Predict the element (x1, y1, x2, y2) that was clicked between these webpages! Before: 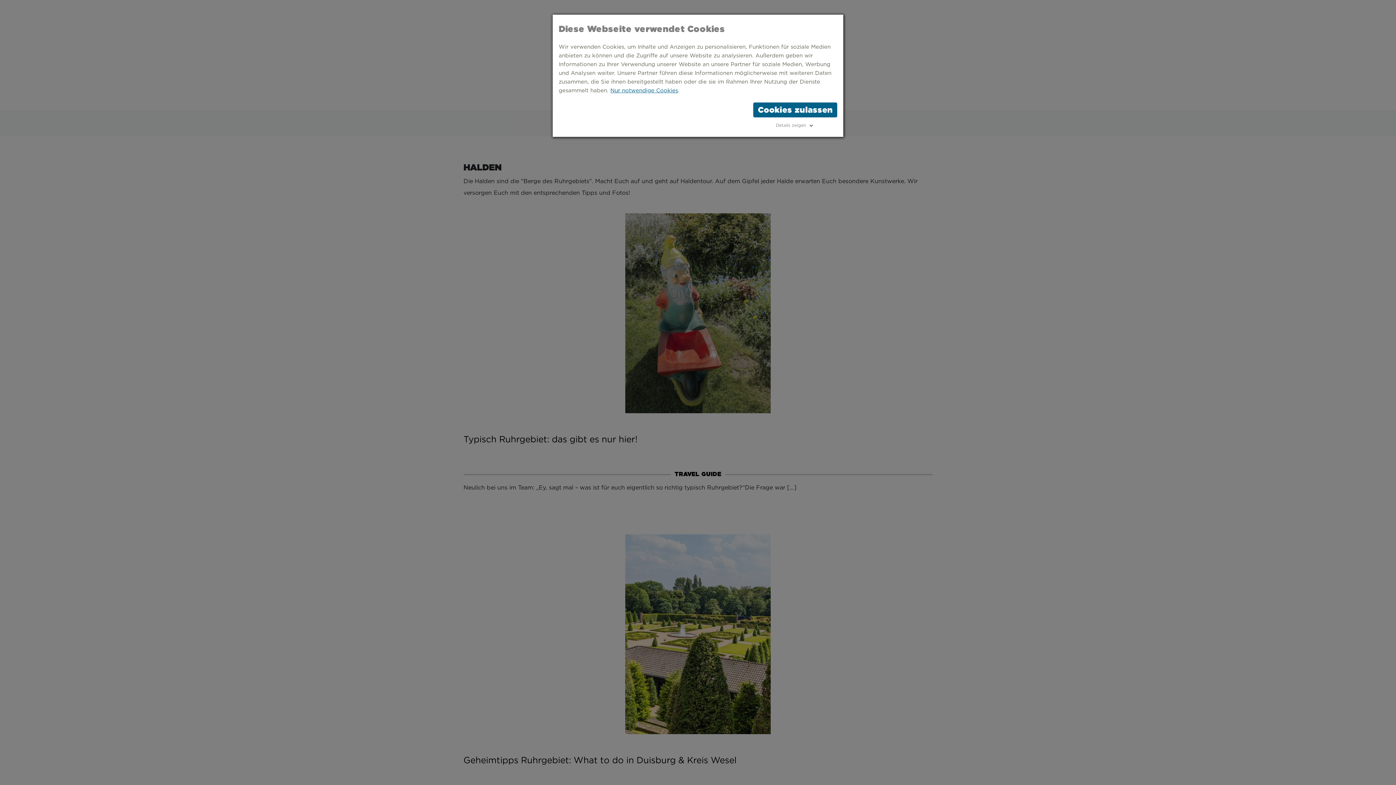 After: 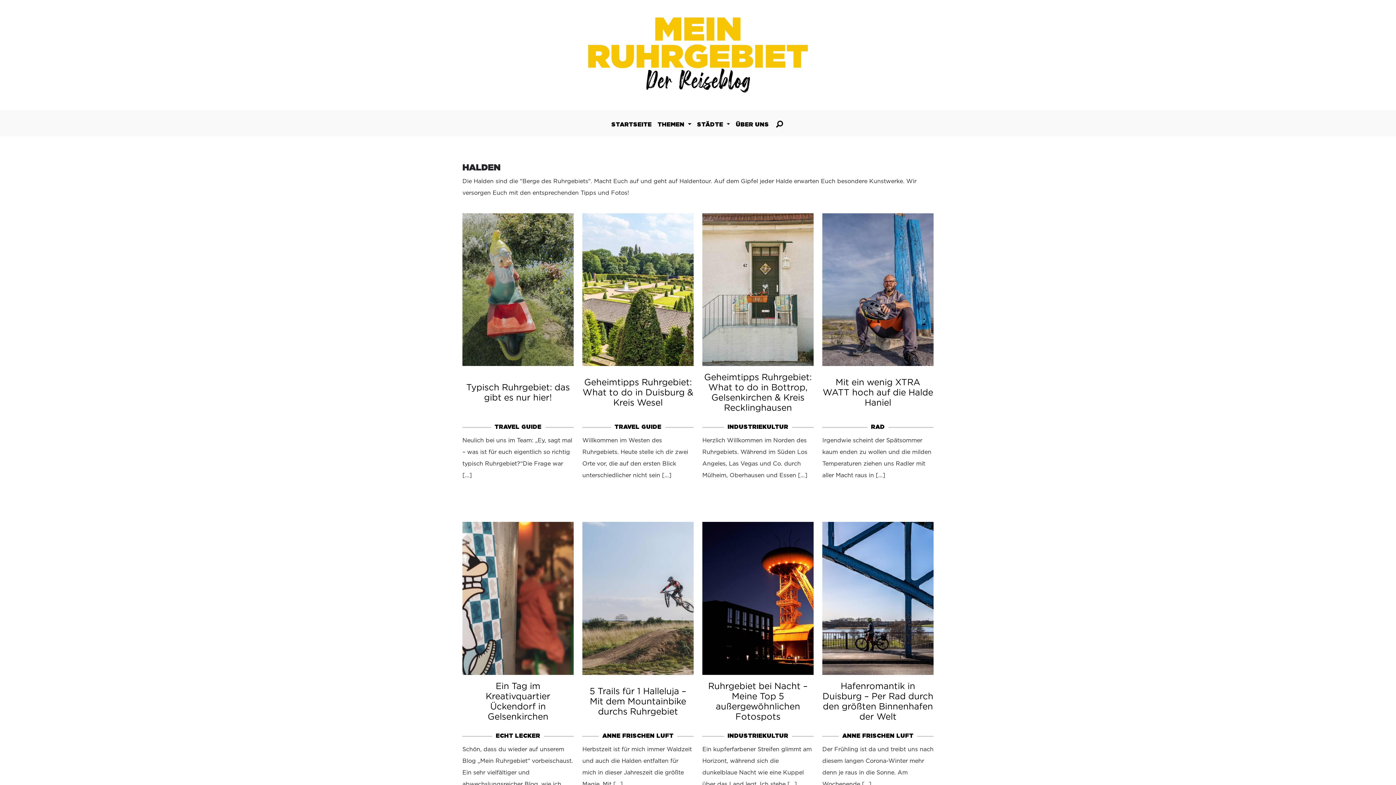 Action: bbox: (610, 88, 678, 93) label: Nur notwendige Cookies